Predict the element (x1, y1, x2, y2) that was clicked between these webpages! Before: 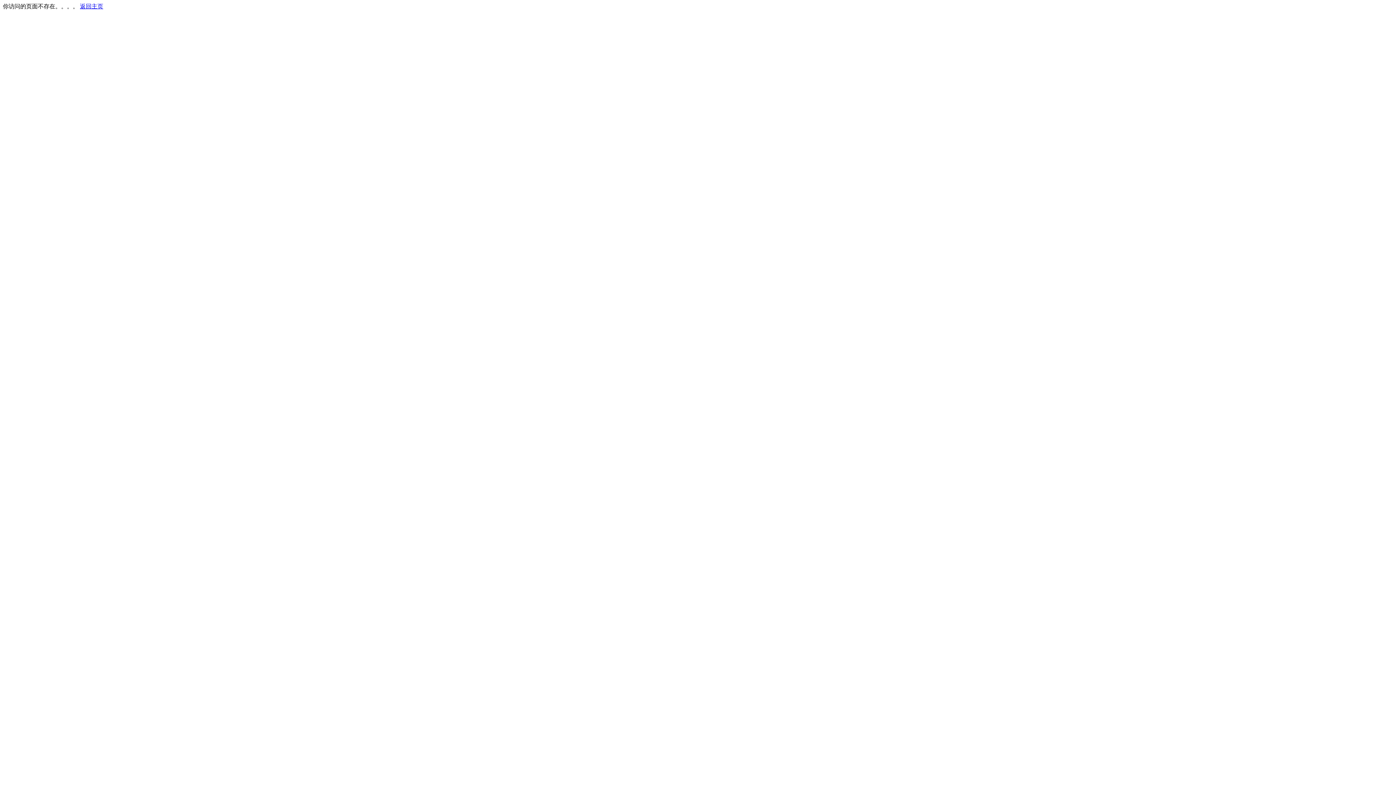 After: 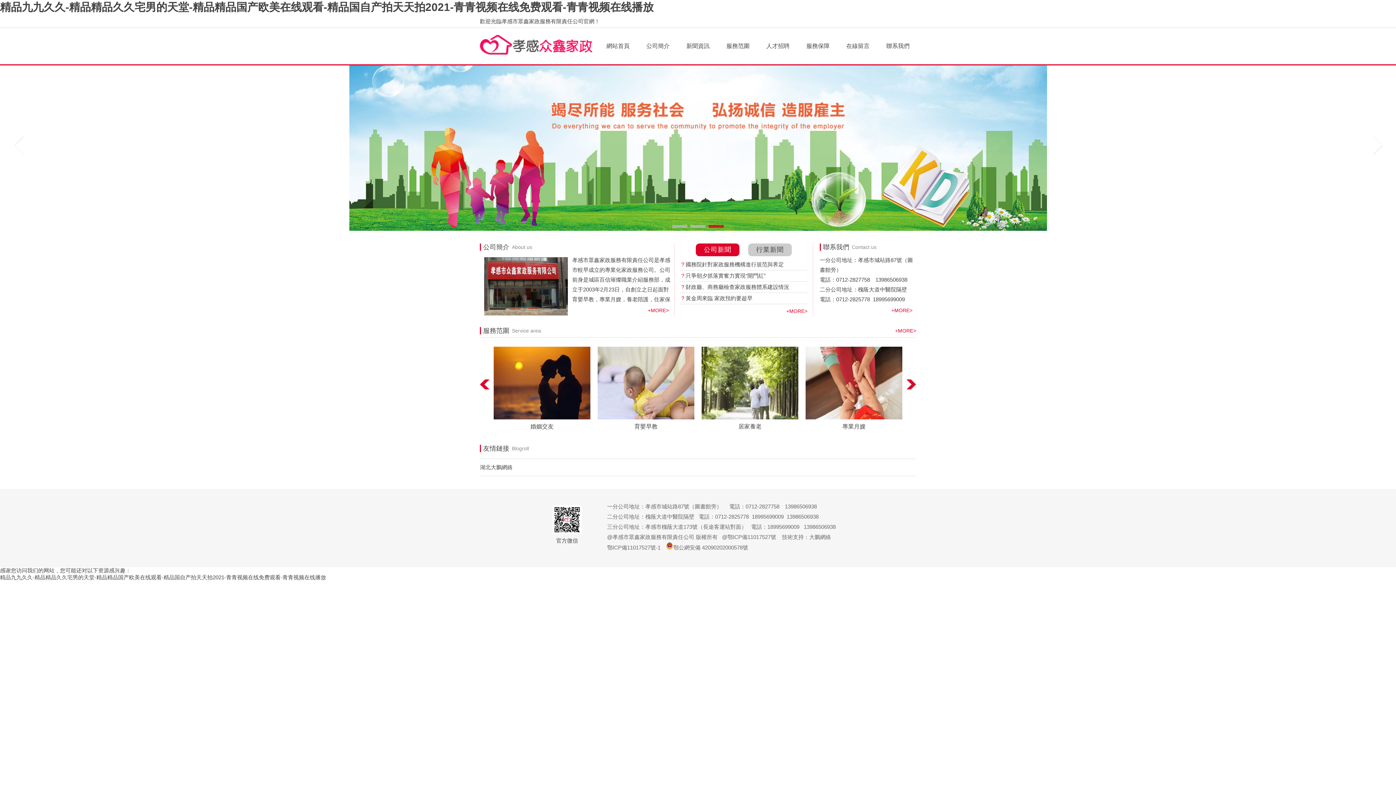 Action: label: 返回主页 bbox: (80, 3, 103, 9)